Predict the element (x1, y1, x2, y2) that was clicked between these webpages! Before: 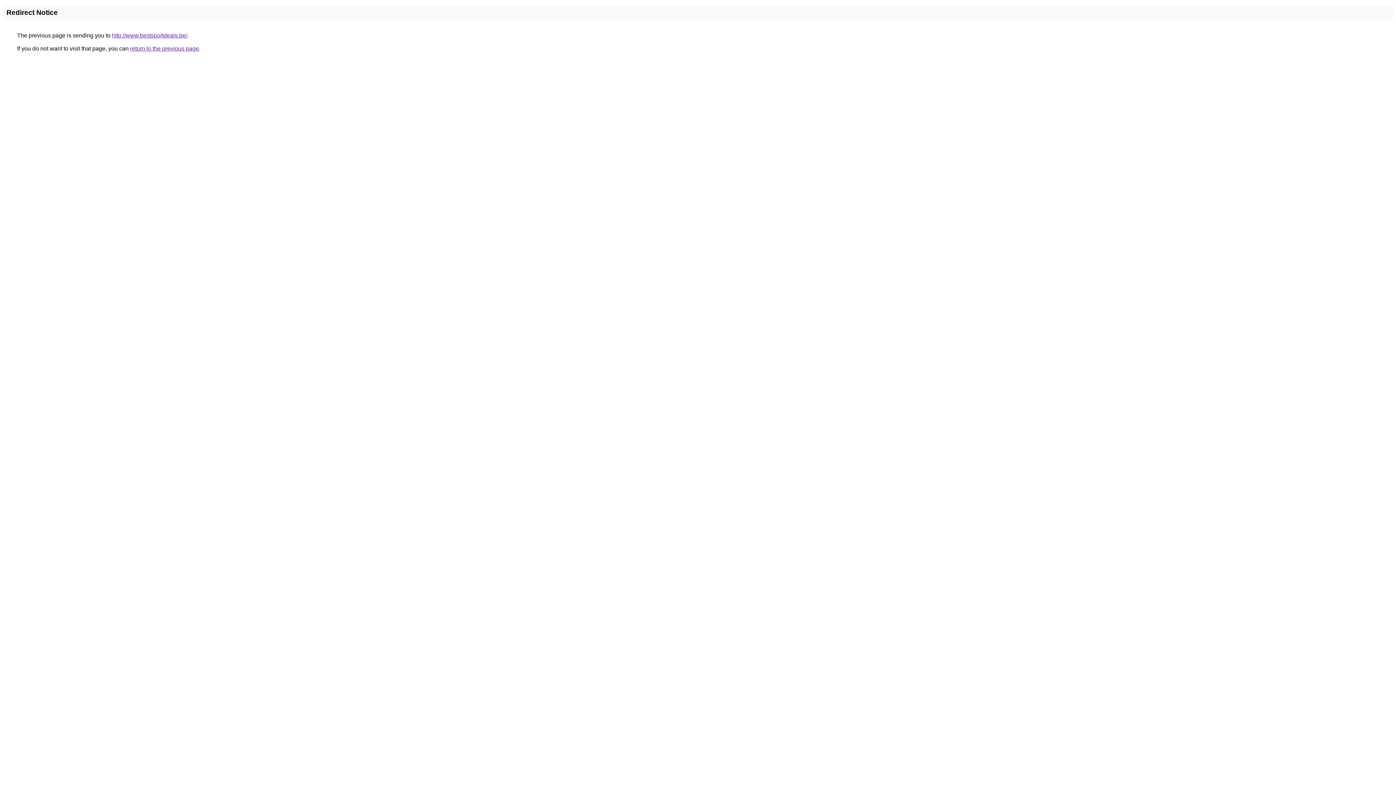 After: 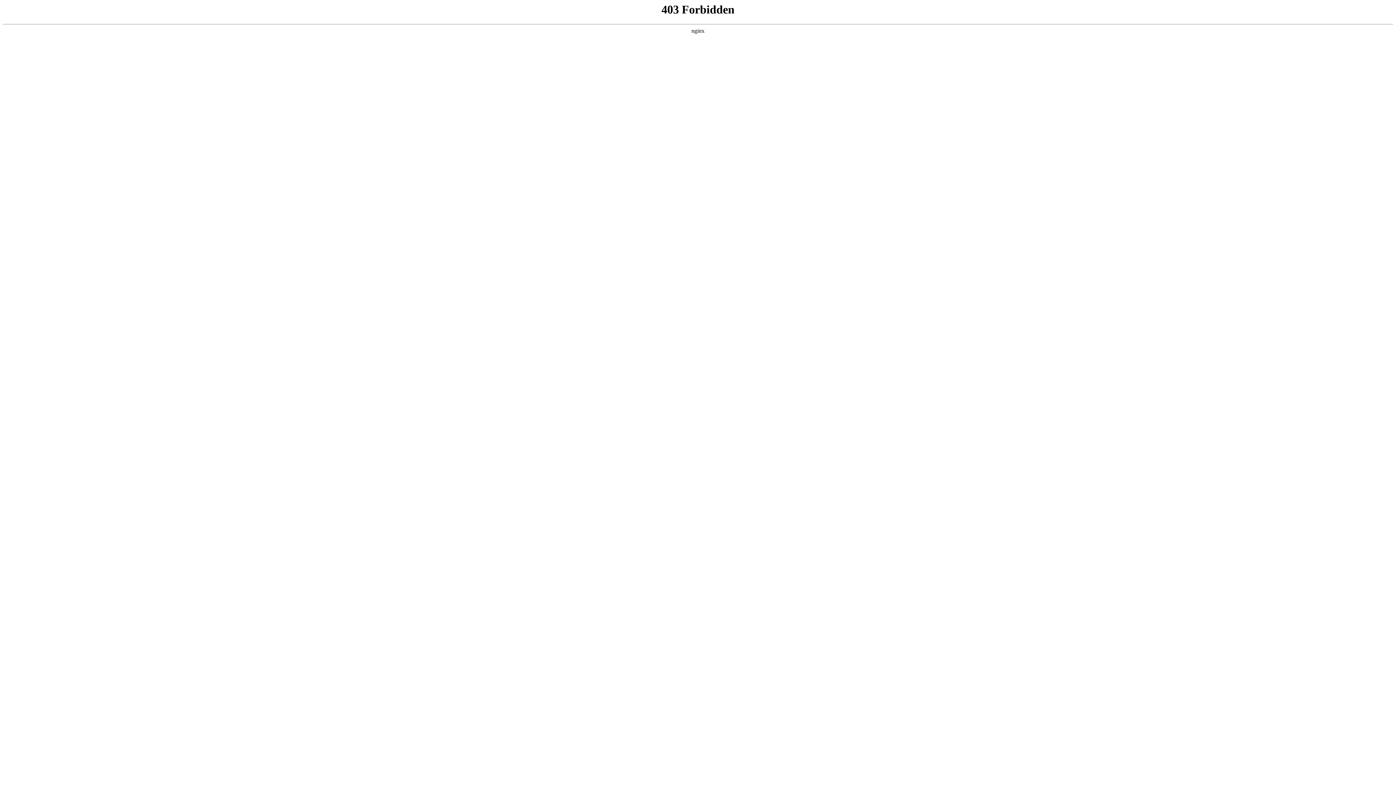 Action: label: http://www.bestsportdeals.be/ bbox: (112, 32, 187, 38)